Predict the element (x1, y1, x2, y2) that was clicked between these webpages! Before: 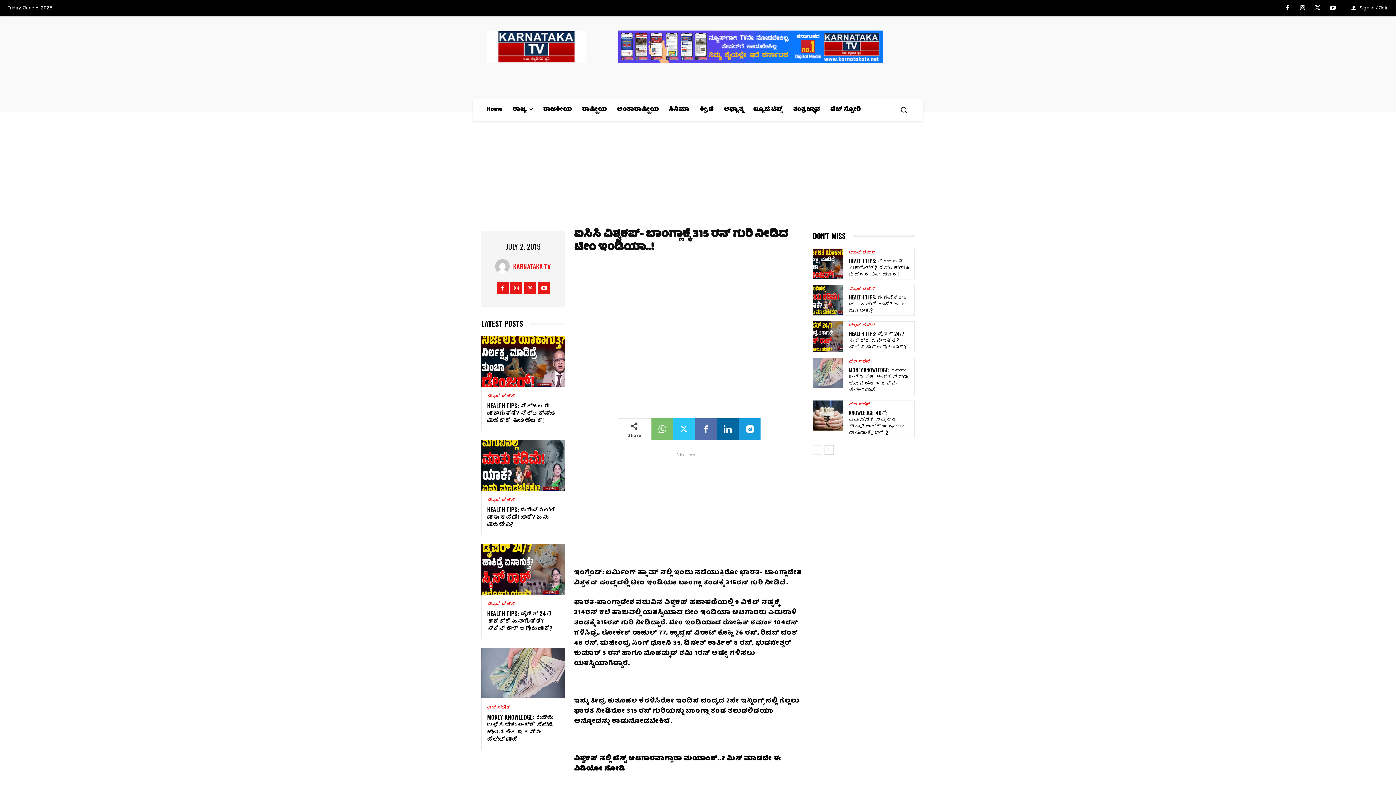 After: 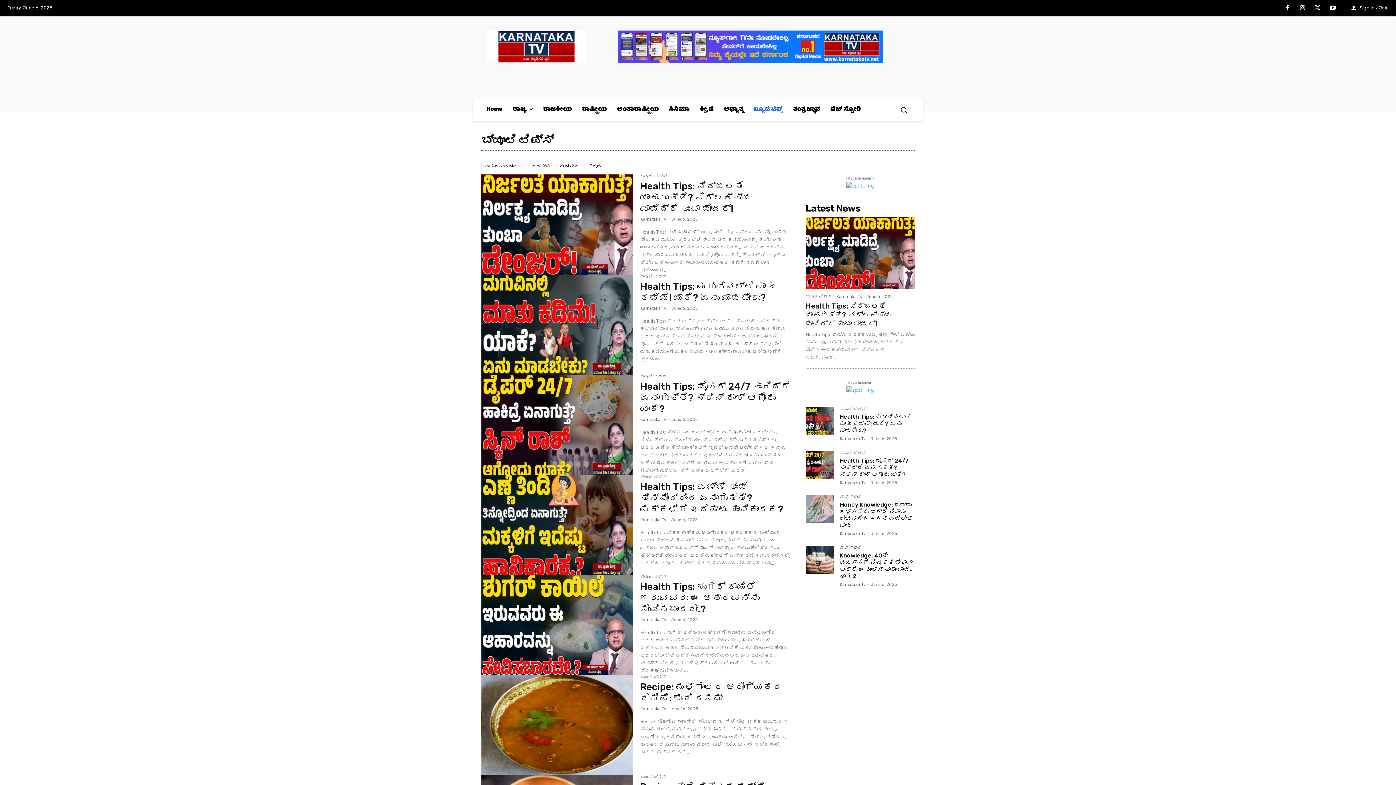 Action: label: ಬ್ಯೂಟಿ ಟಿಪ್ಸ್ bbox: (849, 250, 875, 254)